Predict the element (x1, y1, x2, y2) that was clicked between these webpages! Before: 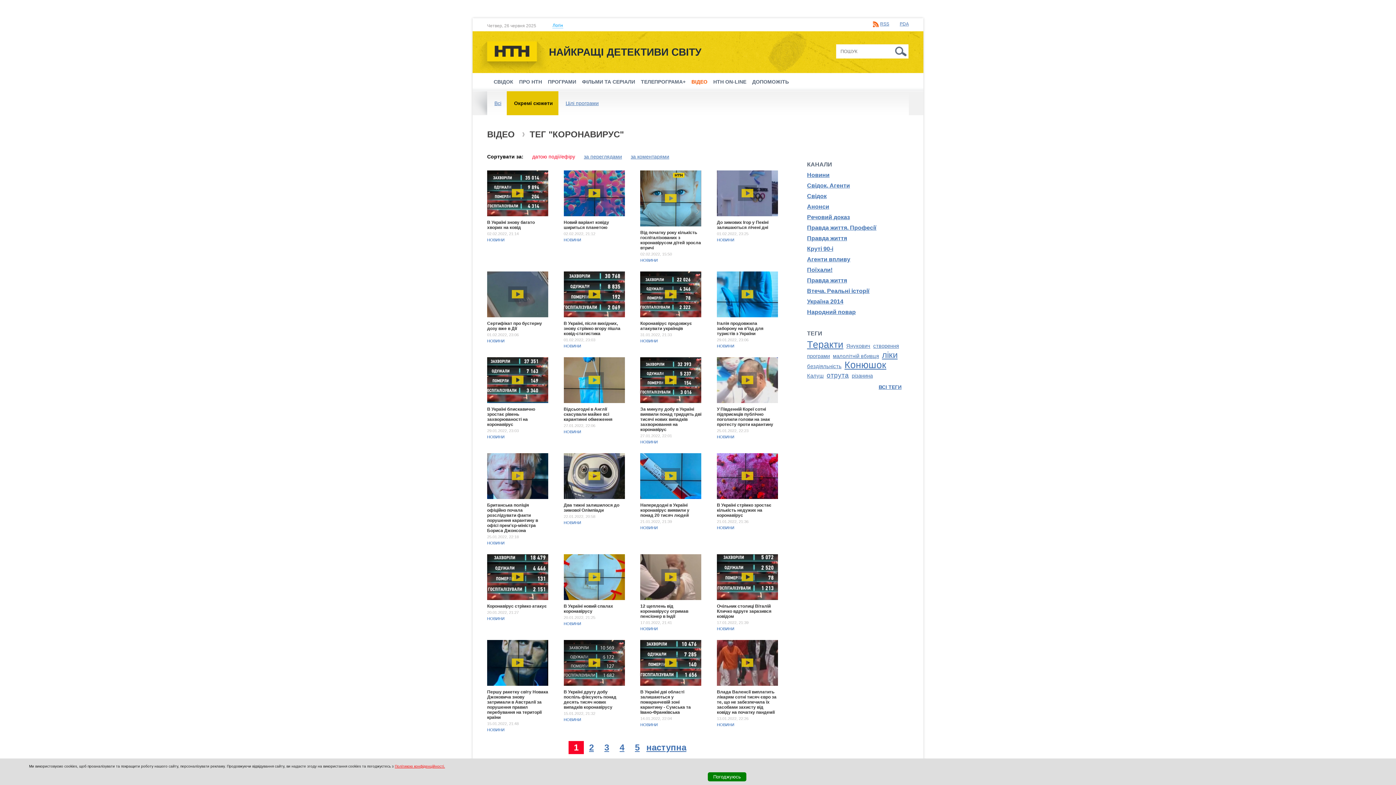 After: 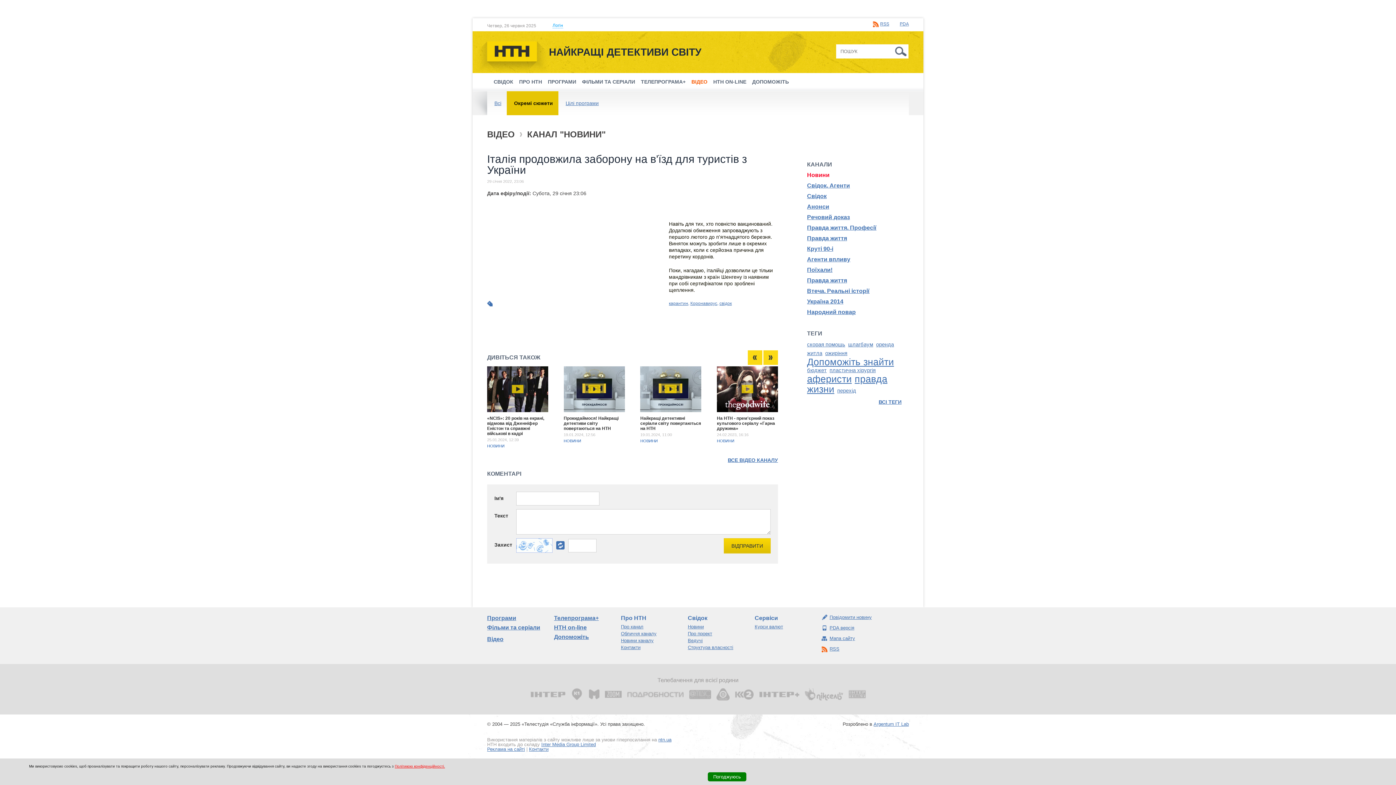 Action: label: Італія продовжила заборону на в'їзд для туристів з України bbox: (717, 321, 763, 336)